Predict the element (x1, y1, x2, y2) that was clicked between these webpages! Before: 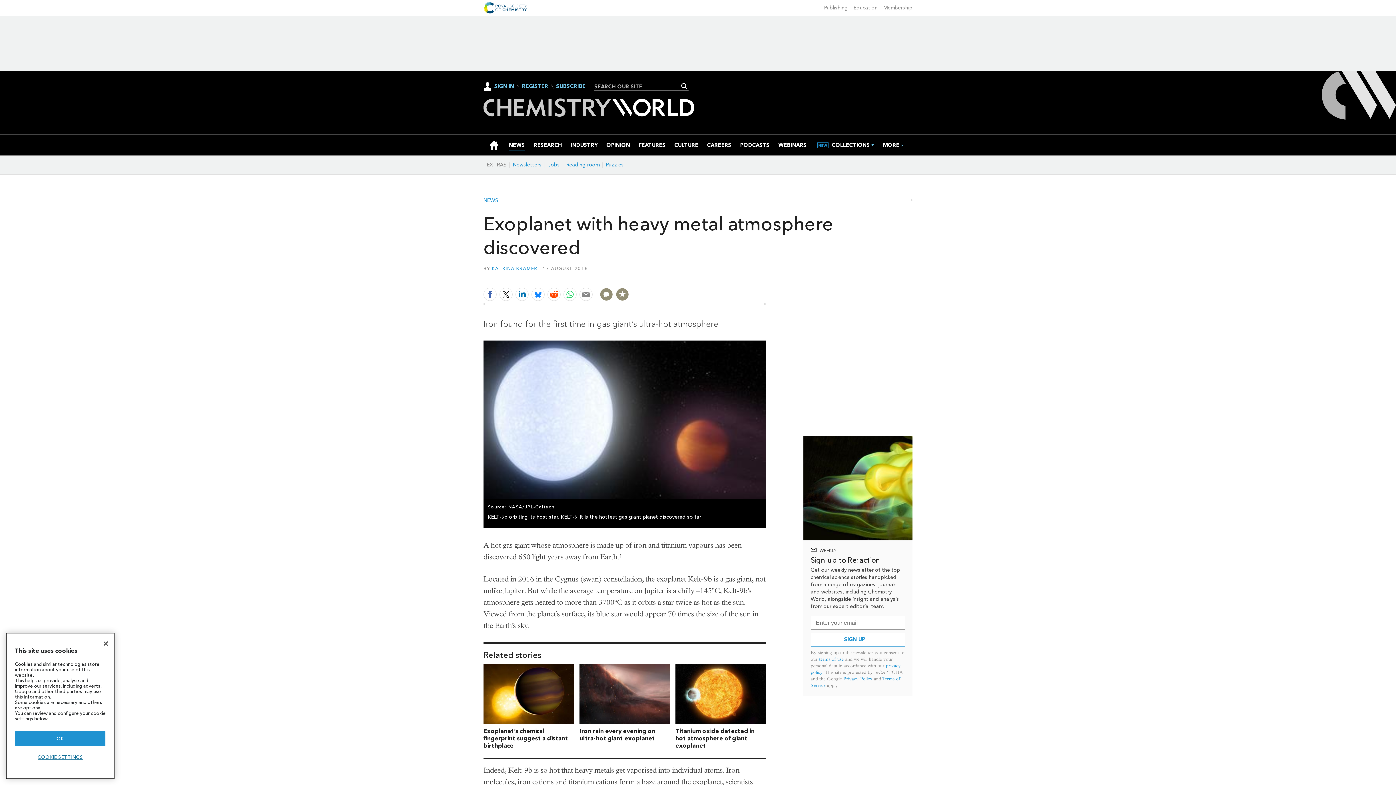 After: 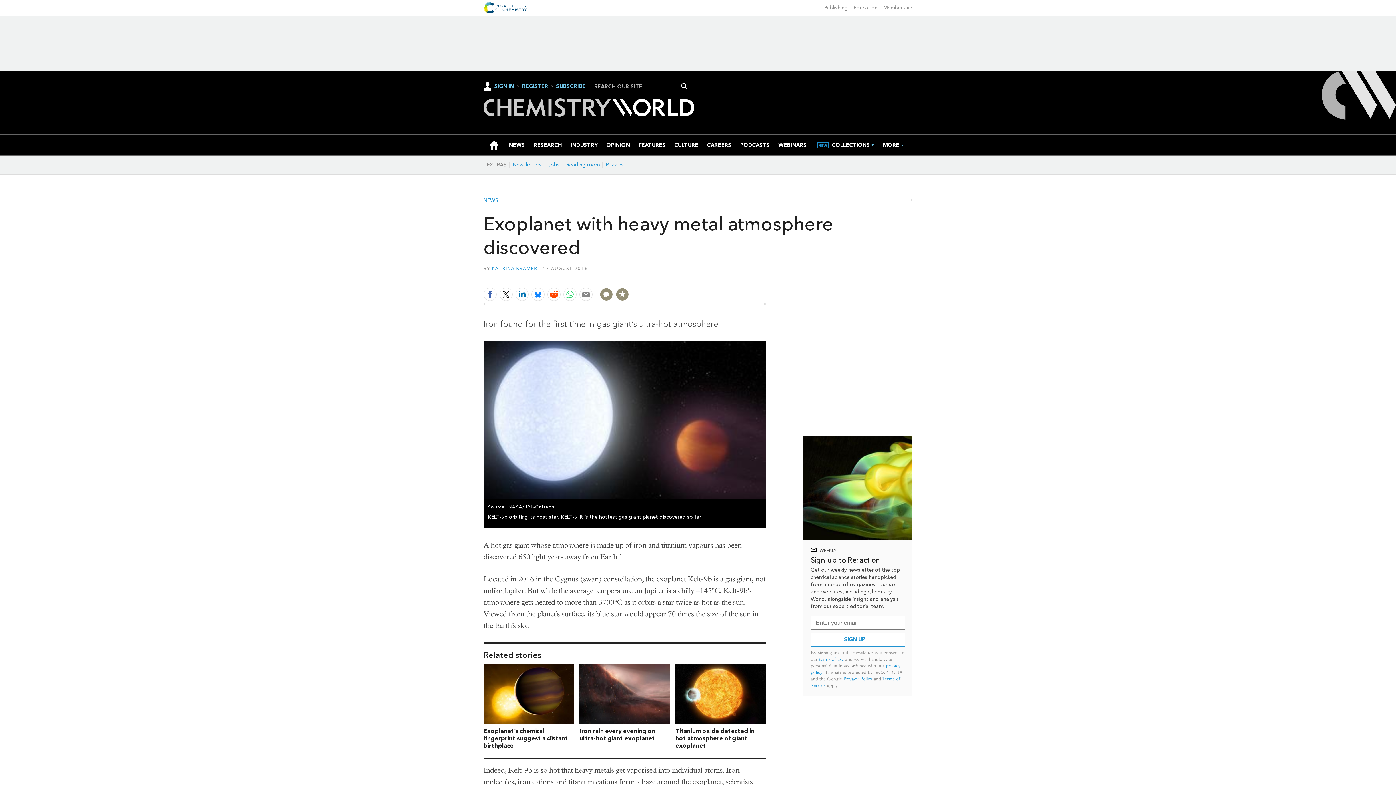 Action: bbox: (14, 731, 105, 746) label: OK